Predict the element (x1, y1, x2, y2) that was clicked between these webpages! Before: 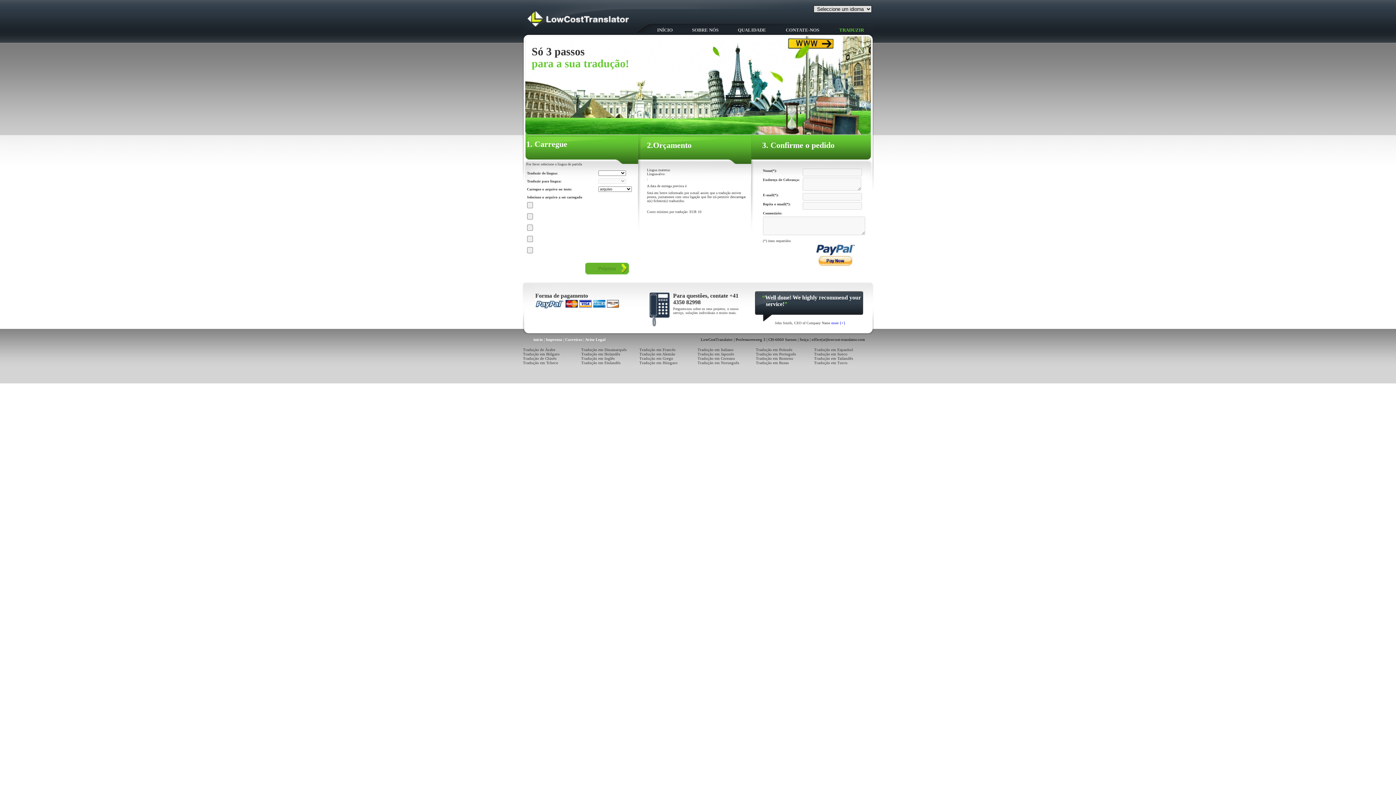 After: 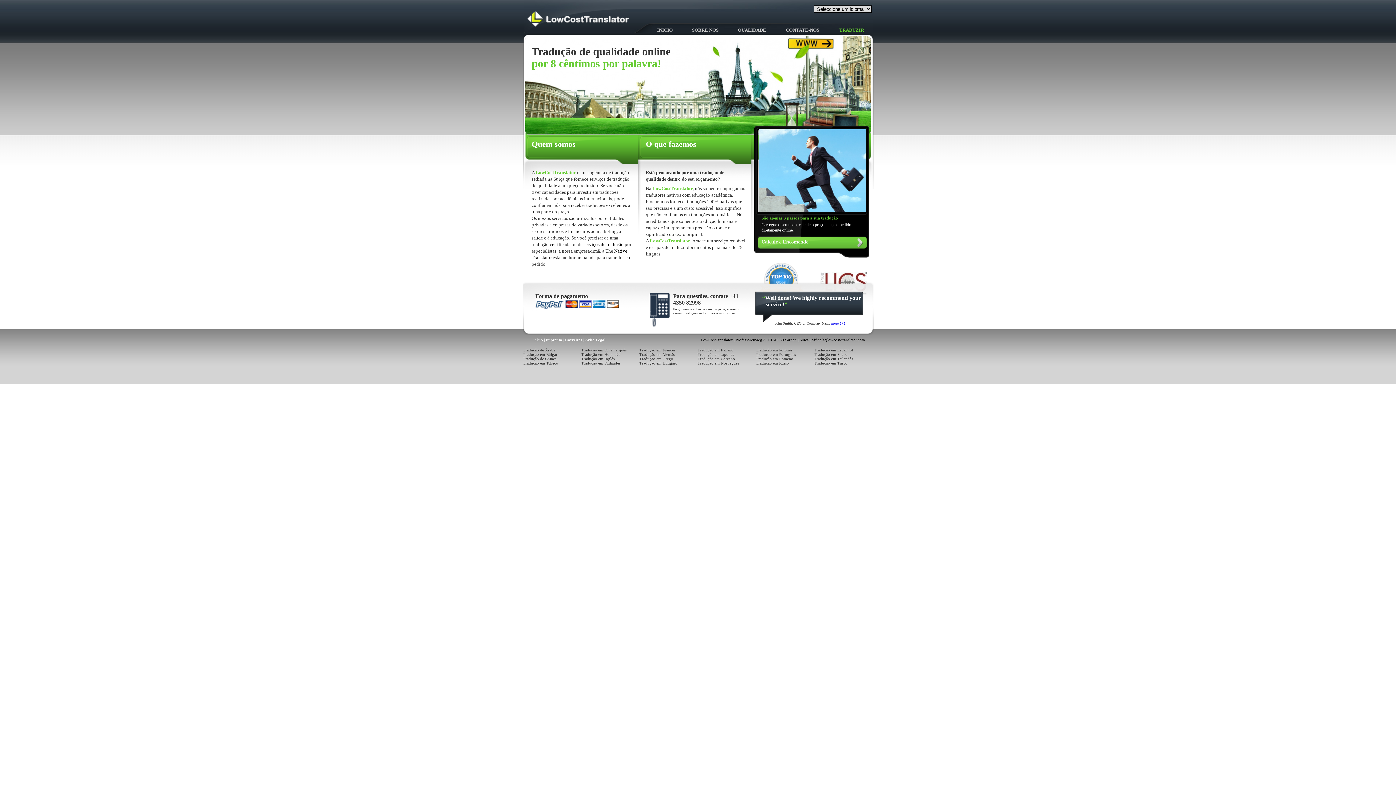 Action: bbox: (657, 27, 672, 32) label: INÍCIO